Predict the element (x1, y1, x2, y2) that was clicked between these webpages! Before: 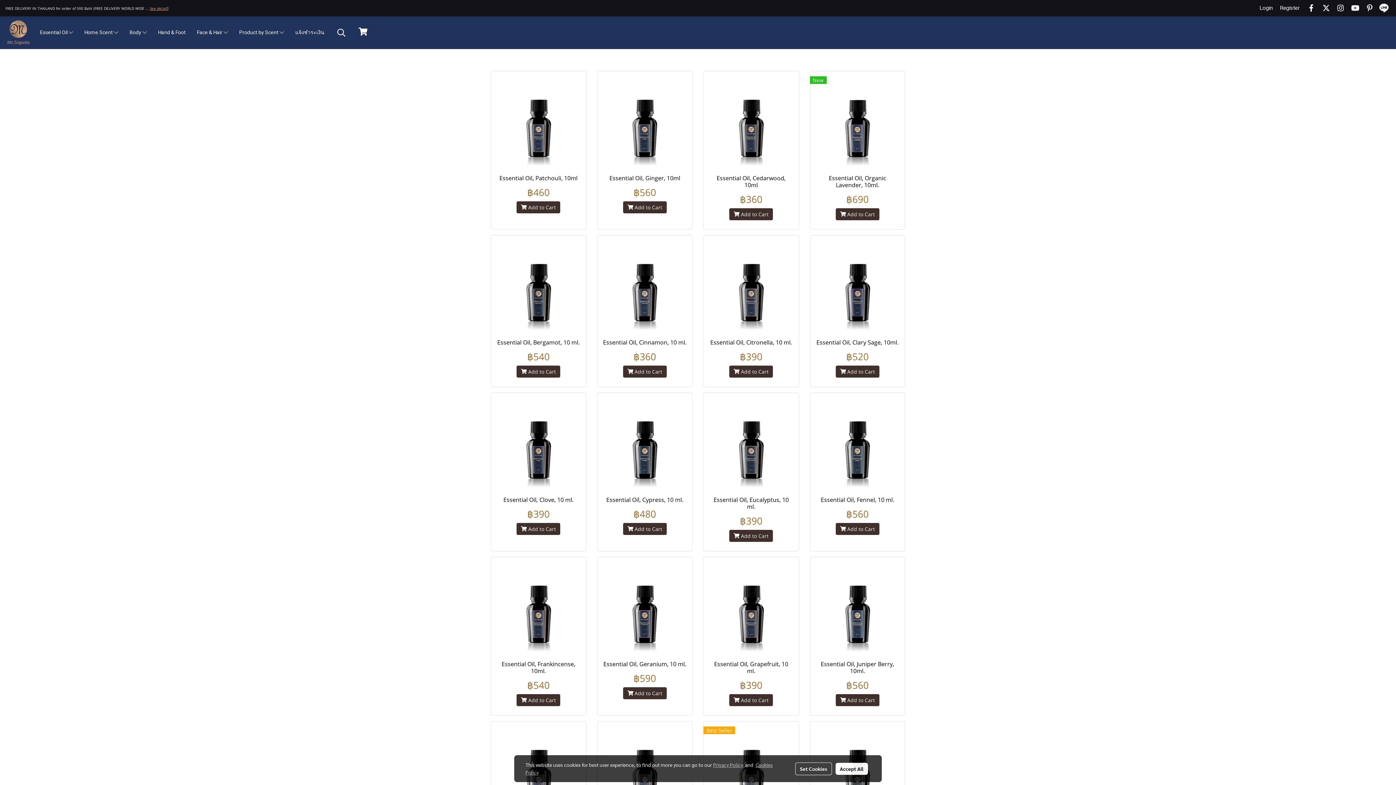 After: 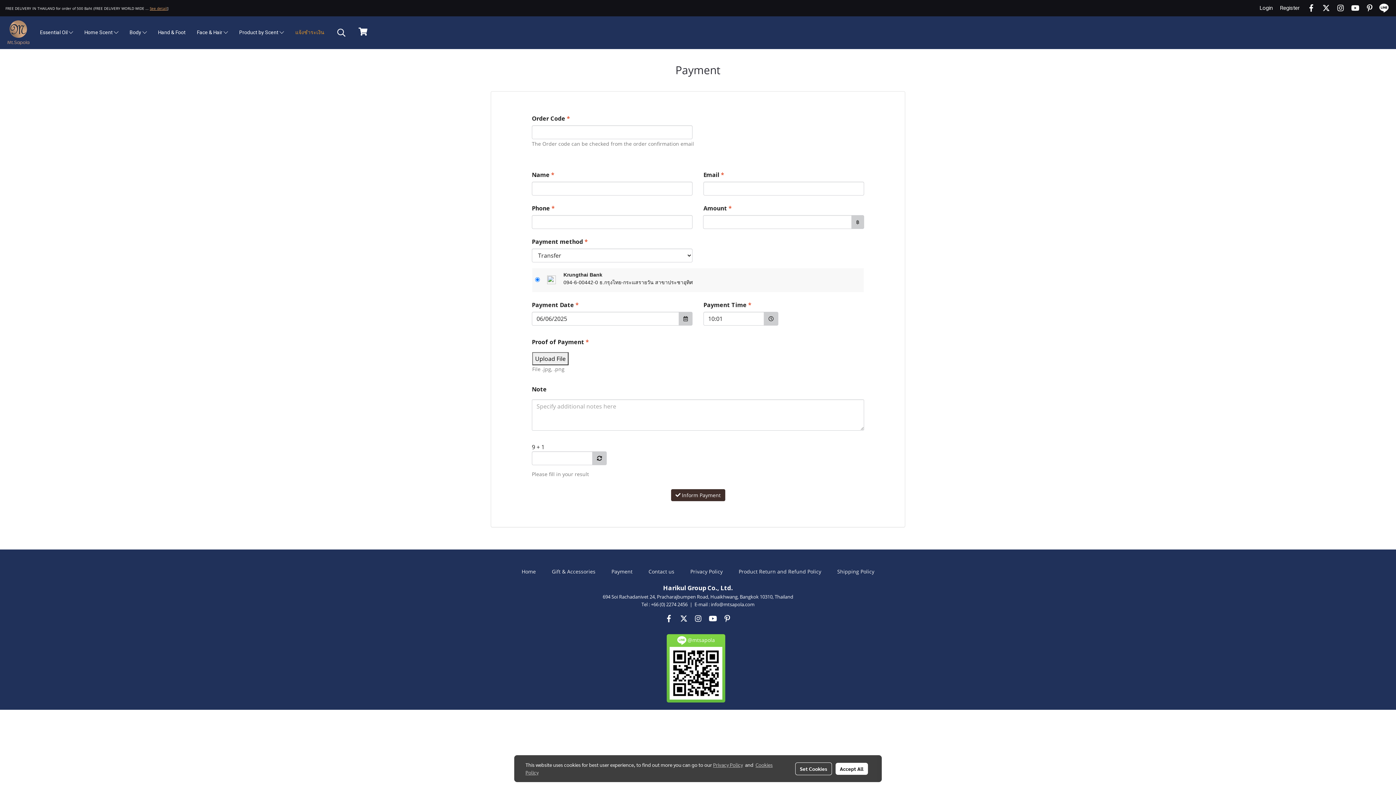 Action: label: แจ้งชำระเงิน bbox: (289, 25, 329, 39)